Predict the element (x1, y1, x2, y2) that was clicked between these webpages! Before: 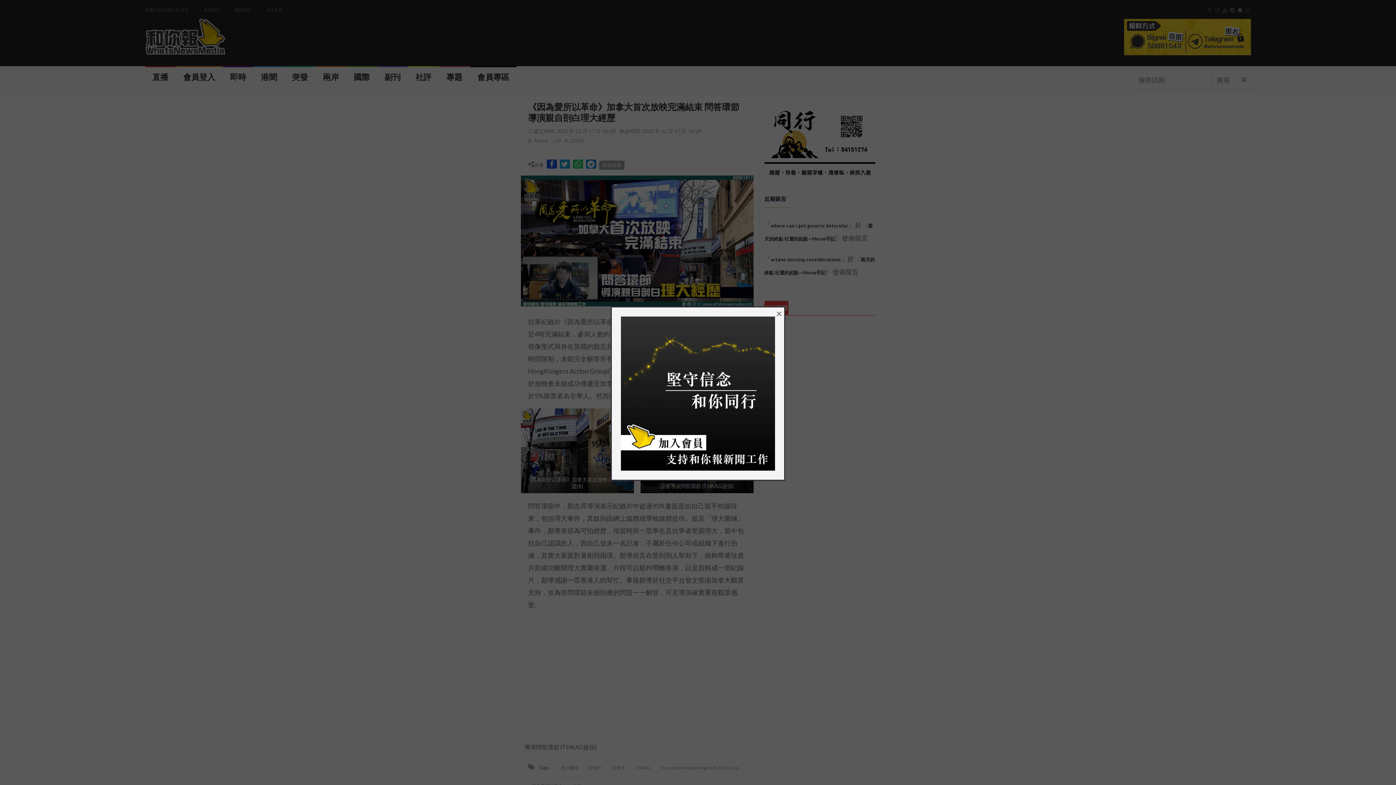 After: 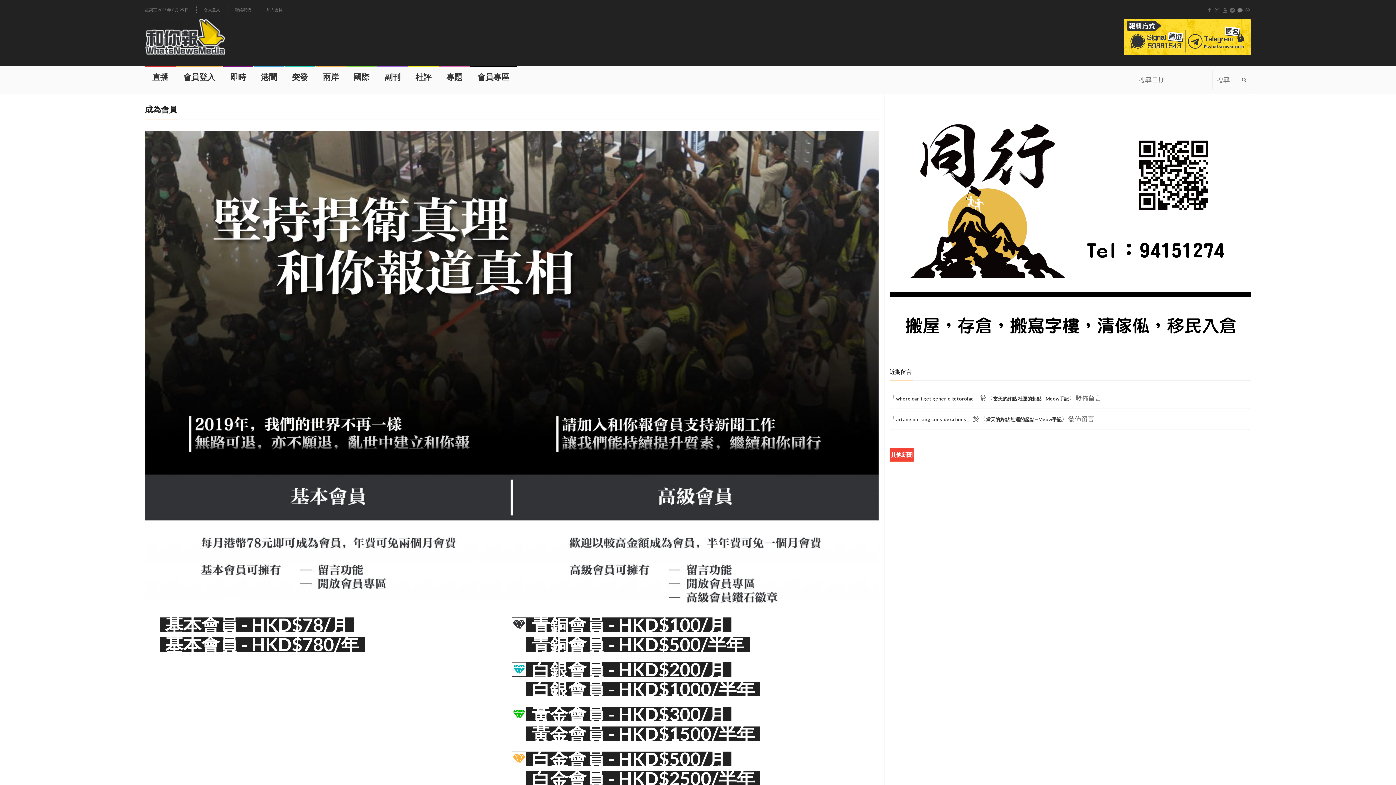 Action: bbox: (621, 388, 775, 396)